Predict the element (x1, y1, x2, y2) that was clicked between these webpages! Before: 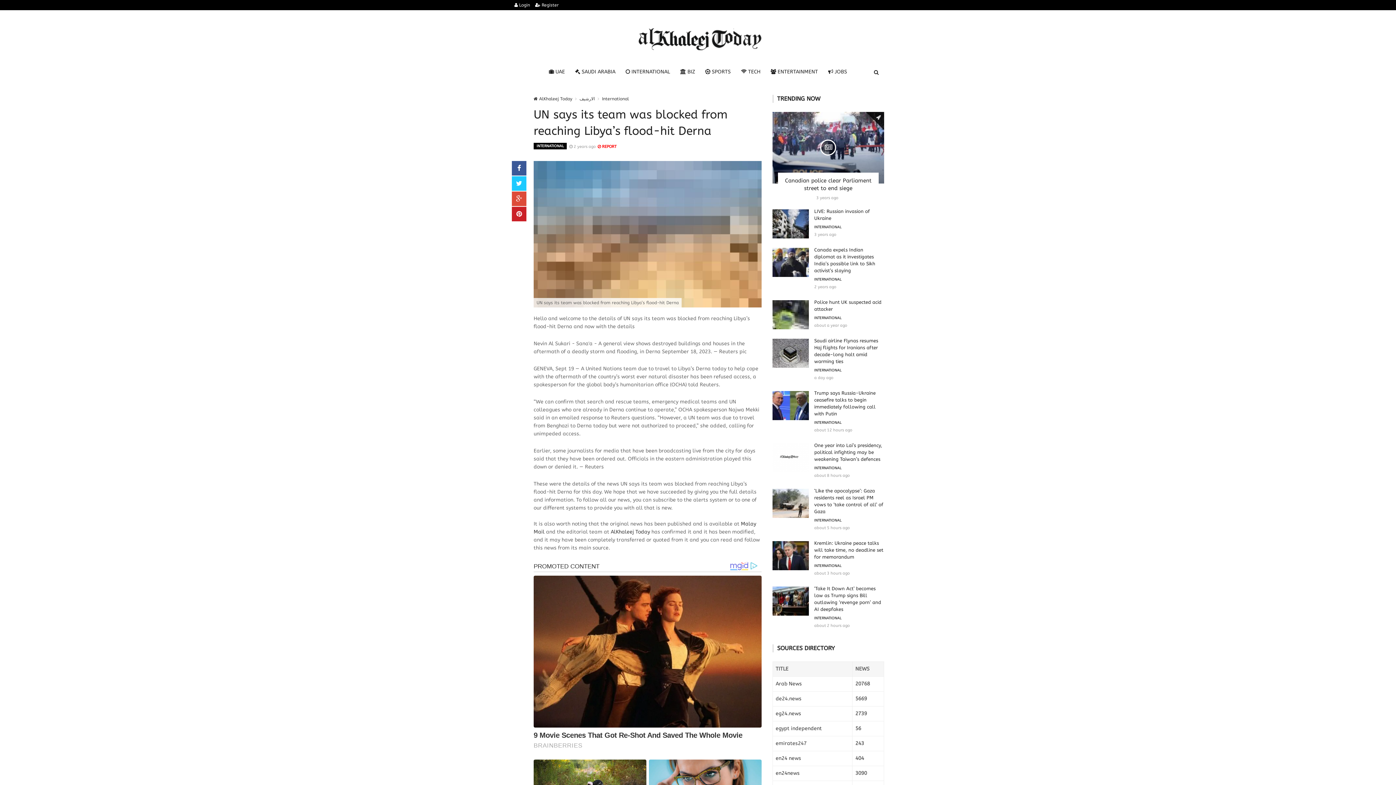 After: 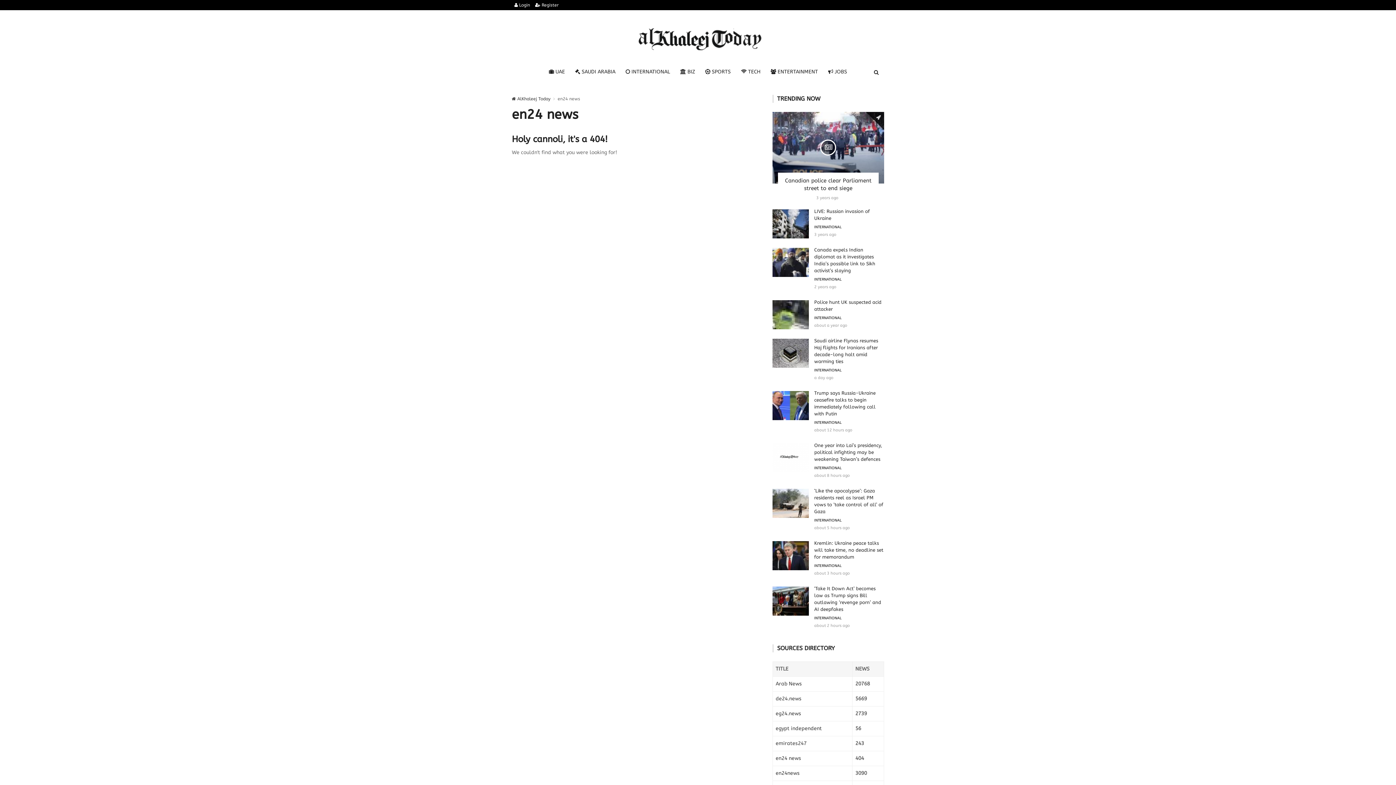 Action: bbox: (775, 755, 801, 761) label: en24 news